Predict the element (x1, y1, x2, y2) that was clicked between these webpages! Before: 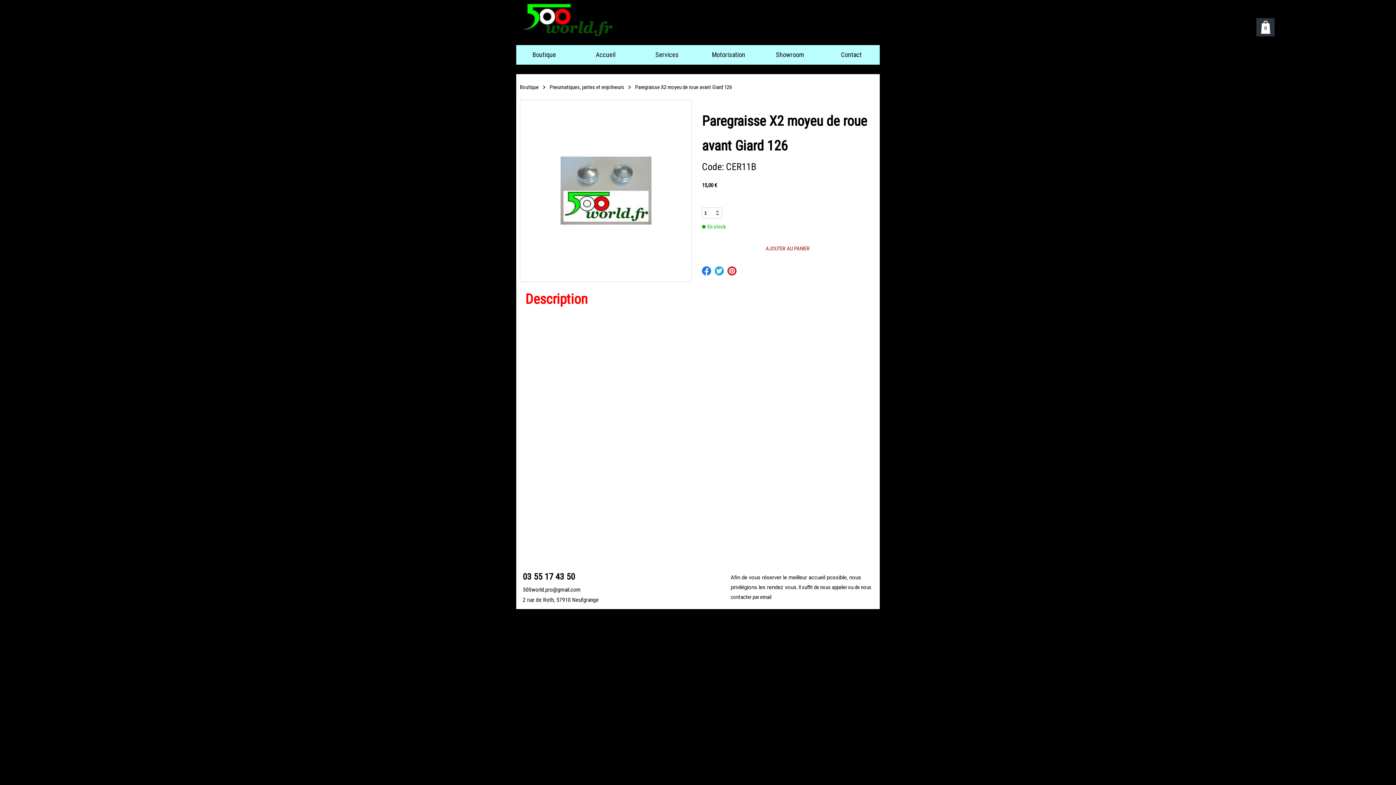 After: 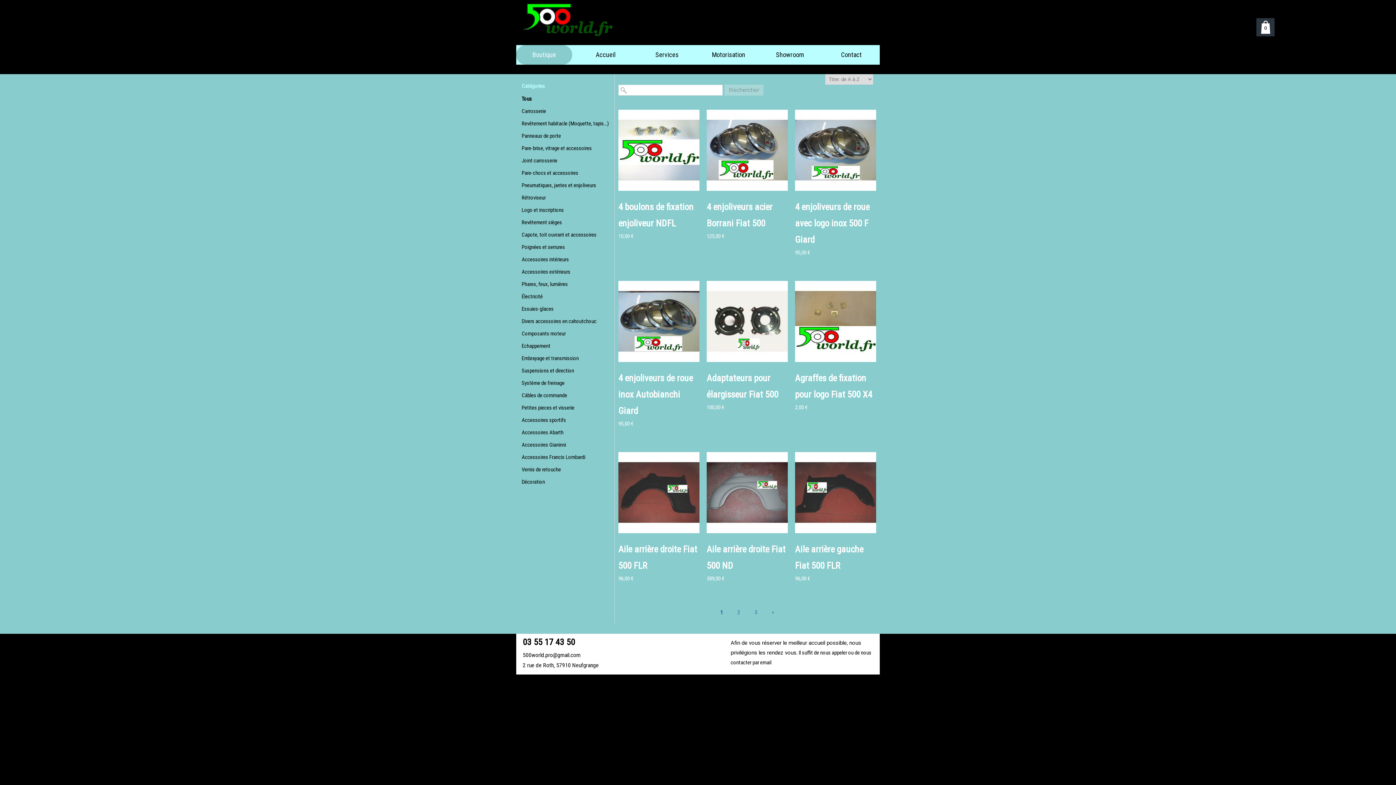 Action: label: Boutique bbox: (520, 84, 538, 90)